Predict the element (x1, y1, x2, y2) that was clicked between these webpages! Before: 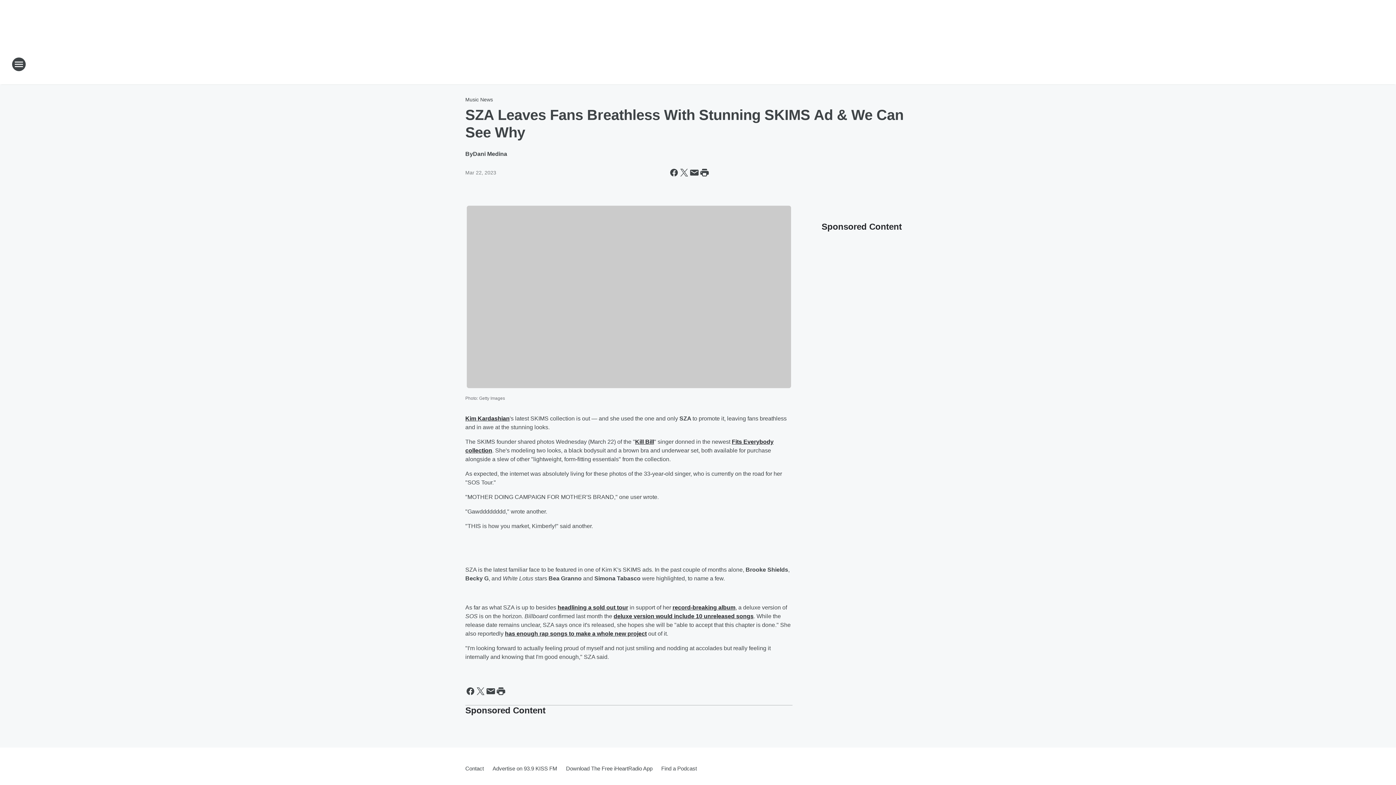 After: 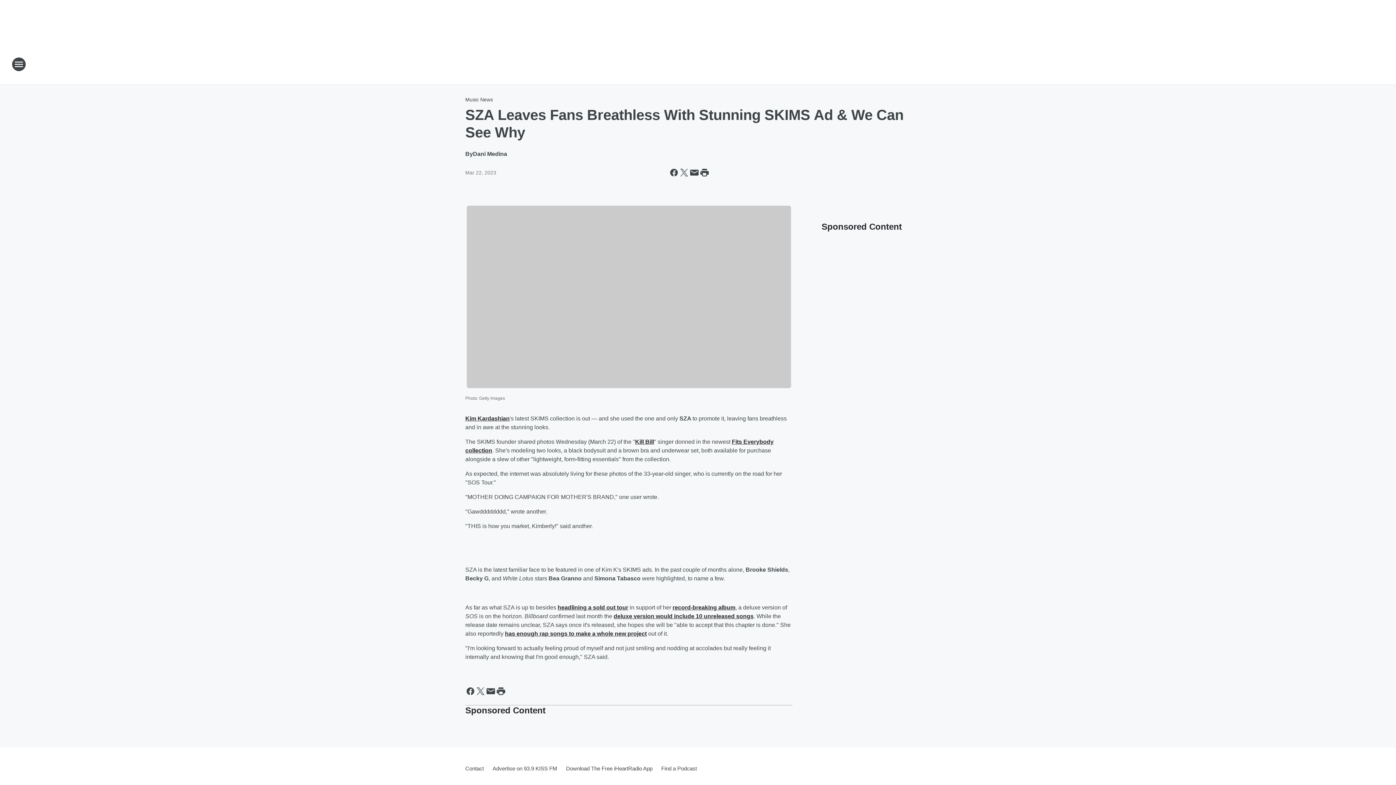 Action: bbox: (613, 613, 753, 619) label: deluxe version would include 10 unreleased songs